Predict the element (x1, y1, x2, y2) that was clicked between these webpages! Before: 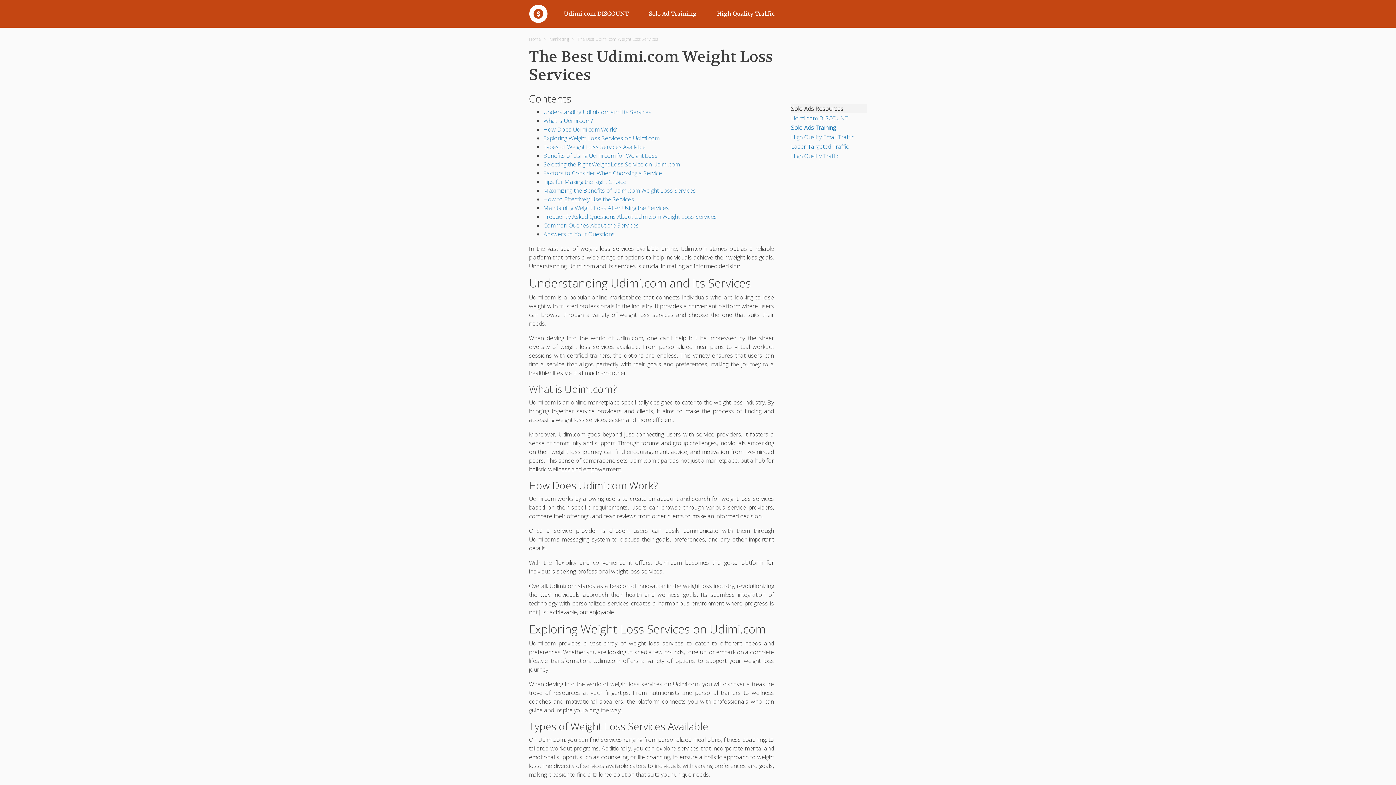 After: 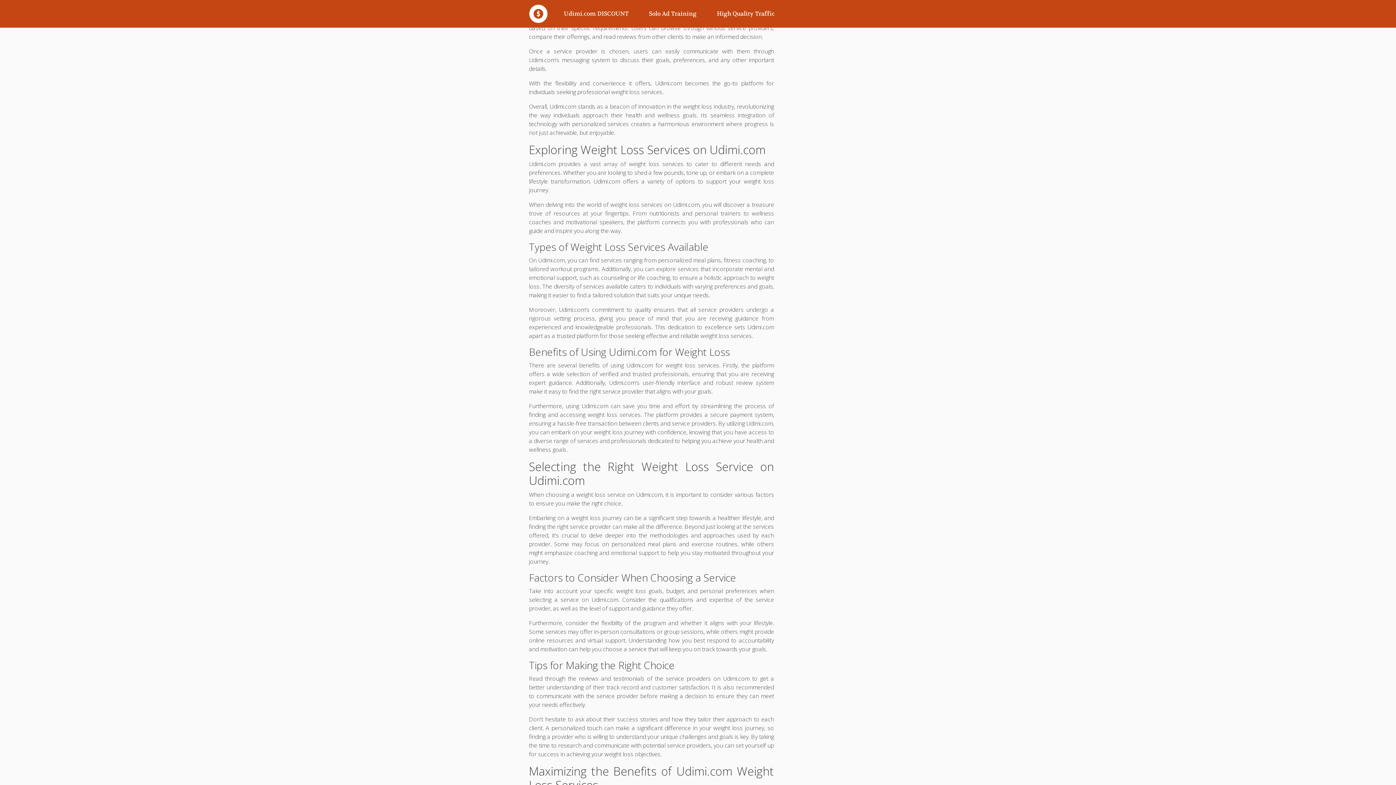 Action: bbox: (543, 125, 616, 133) label: How Does Udimi.com Work?